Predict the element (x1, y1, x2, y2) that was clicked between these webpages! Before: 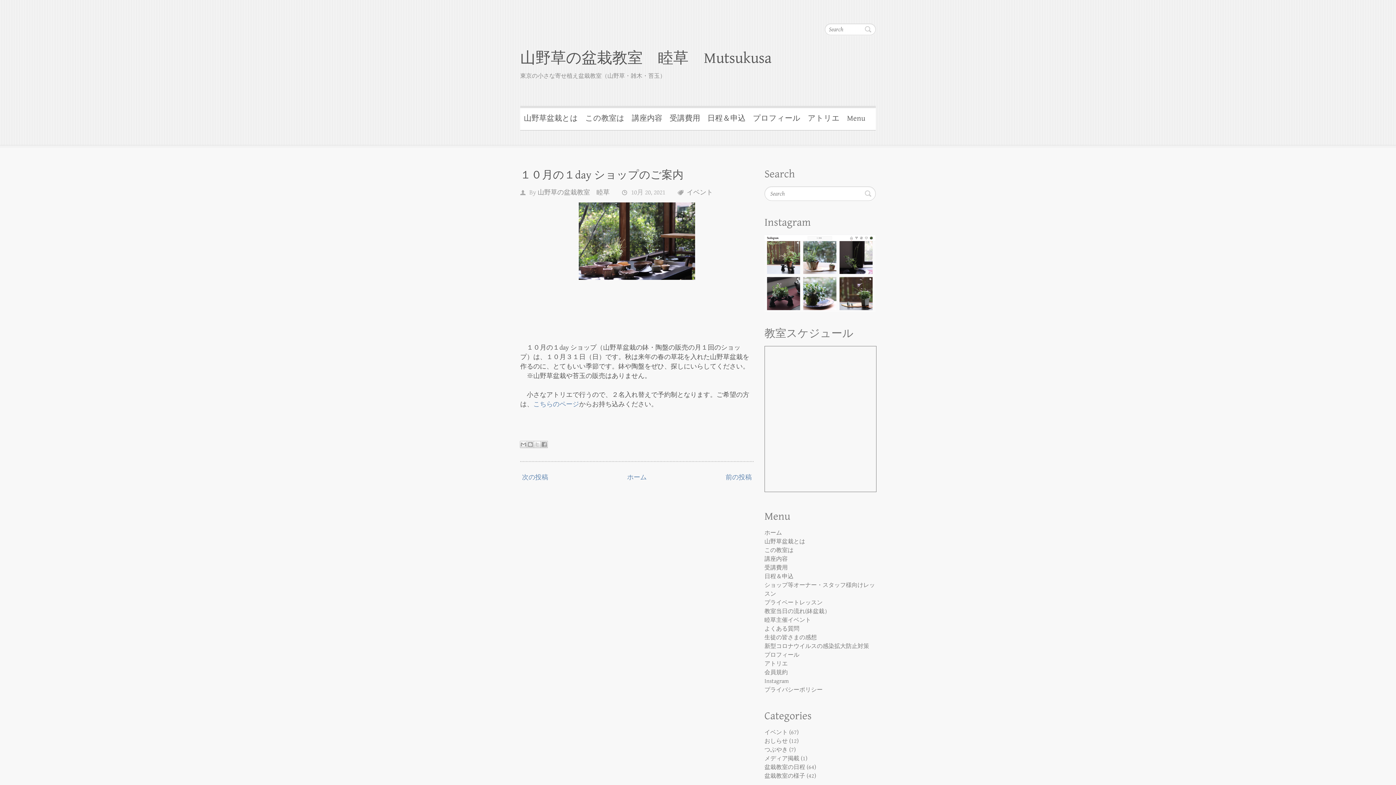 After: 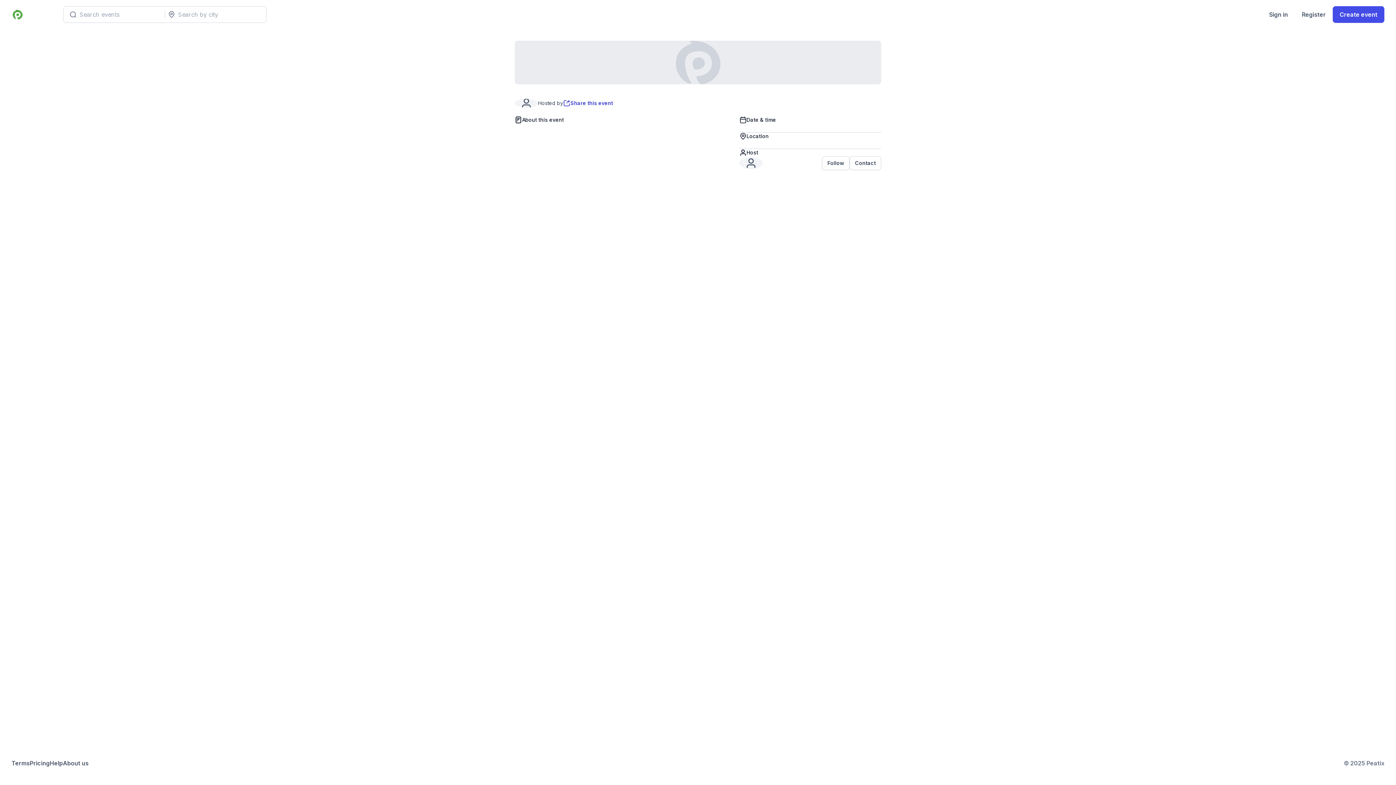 Action: bbox: (533, 400, 579, 408) label: こちらのページ